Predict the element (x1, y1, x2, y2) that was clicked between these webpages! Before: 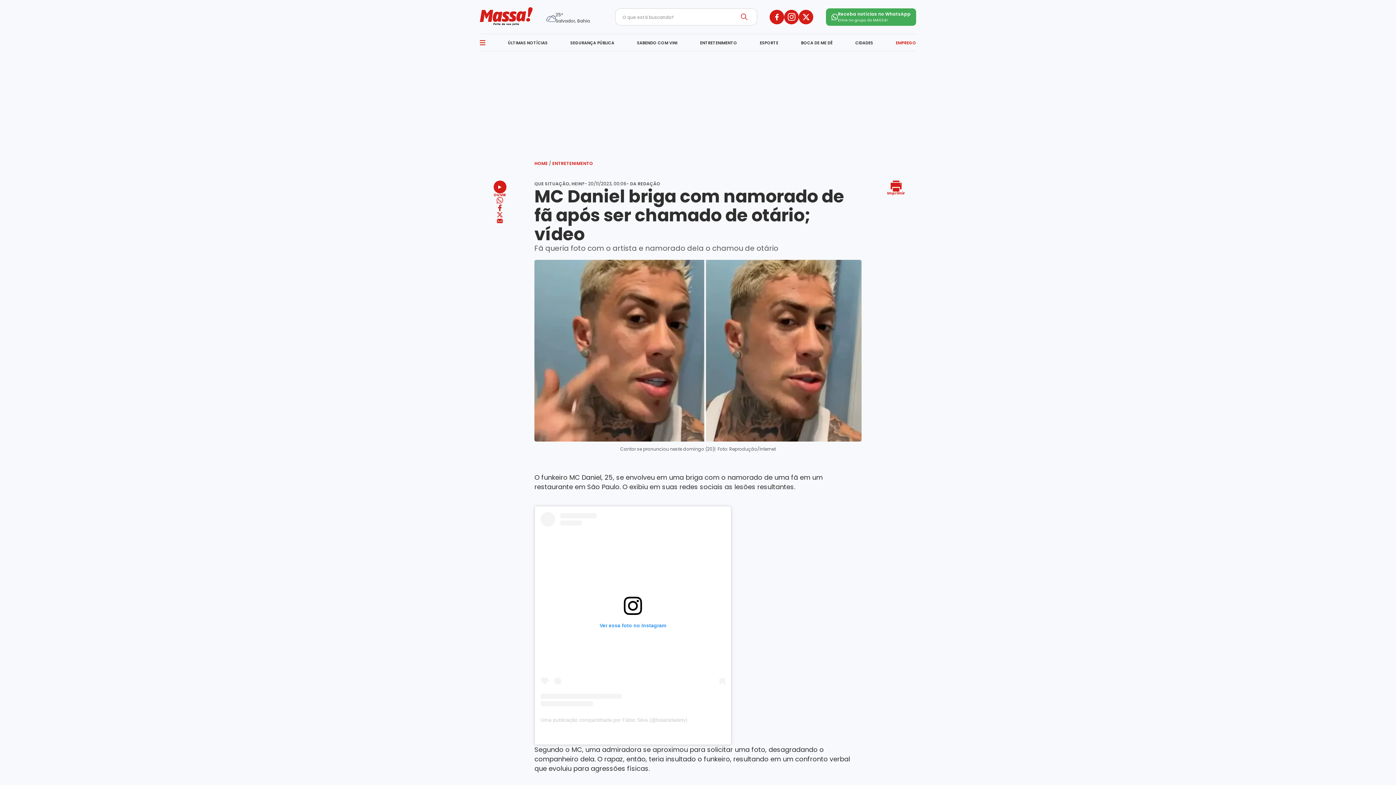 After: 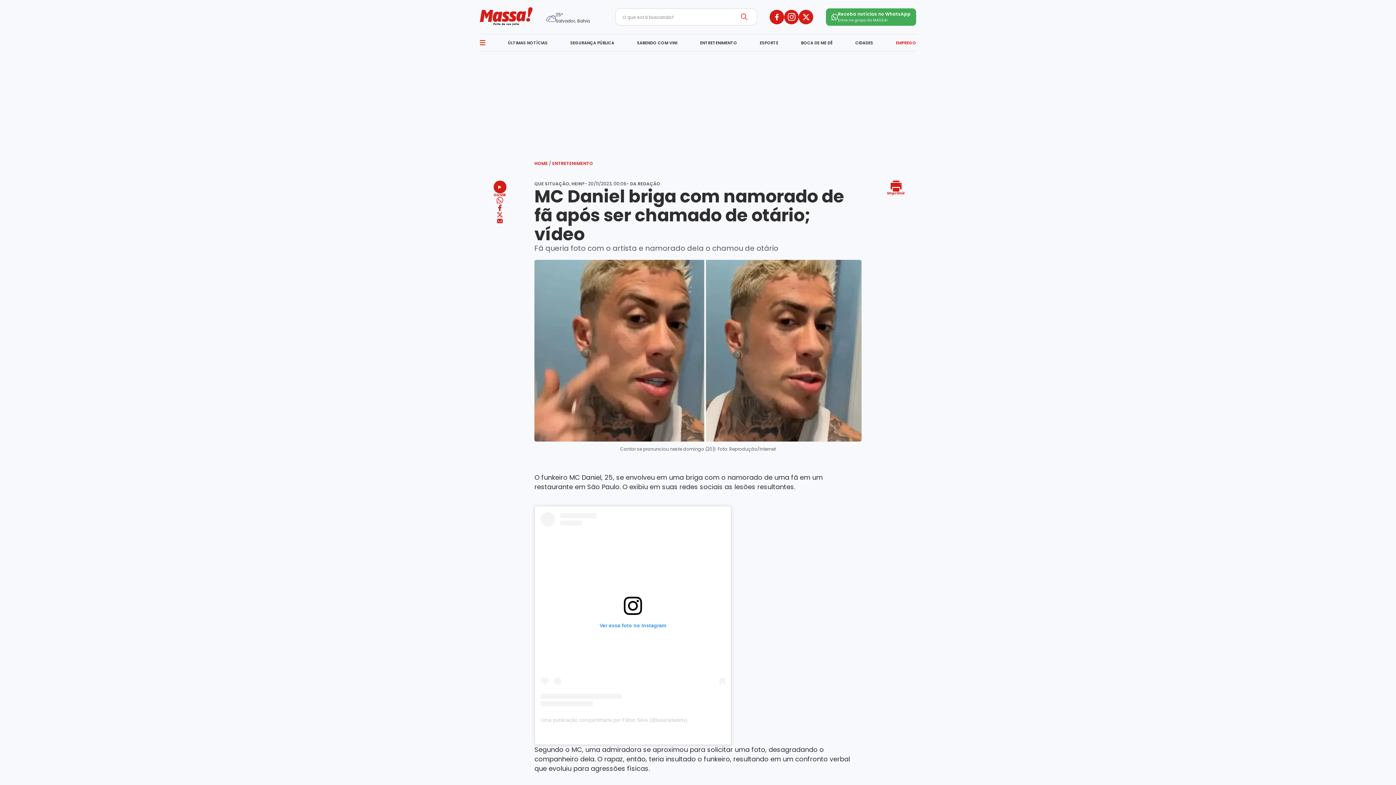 Action: bbox: (798, 9, 813, 24)